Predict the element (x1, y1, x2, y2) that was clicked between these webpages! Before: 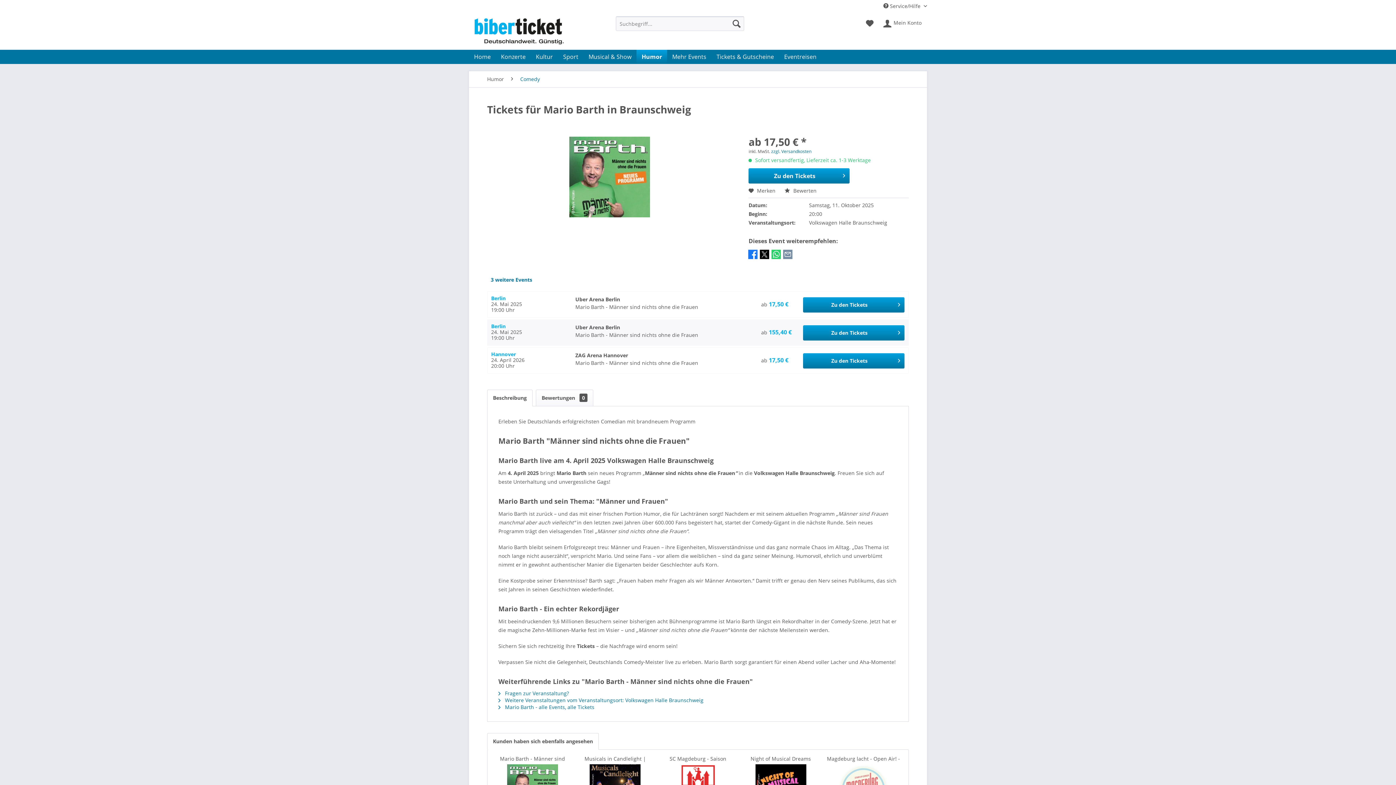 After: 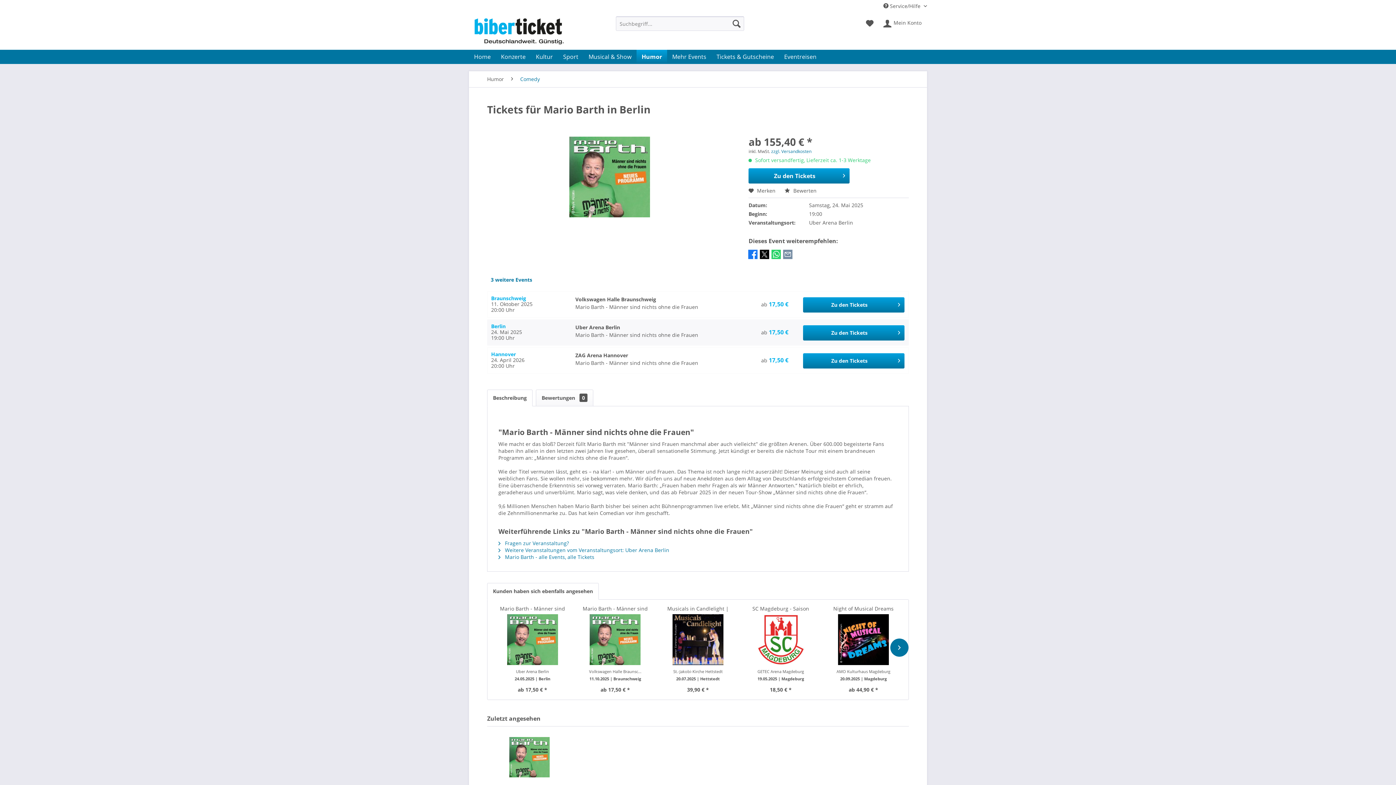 Action: bbox: (493, 755, 572, 762) label: Mario Barth - Männer sind nichts ohne die Frauen